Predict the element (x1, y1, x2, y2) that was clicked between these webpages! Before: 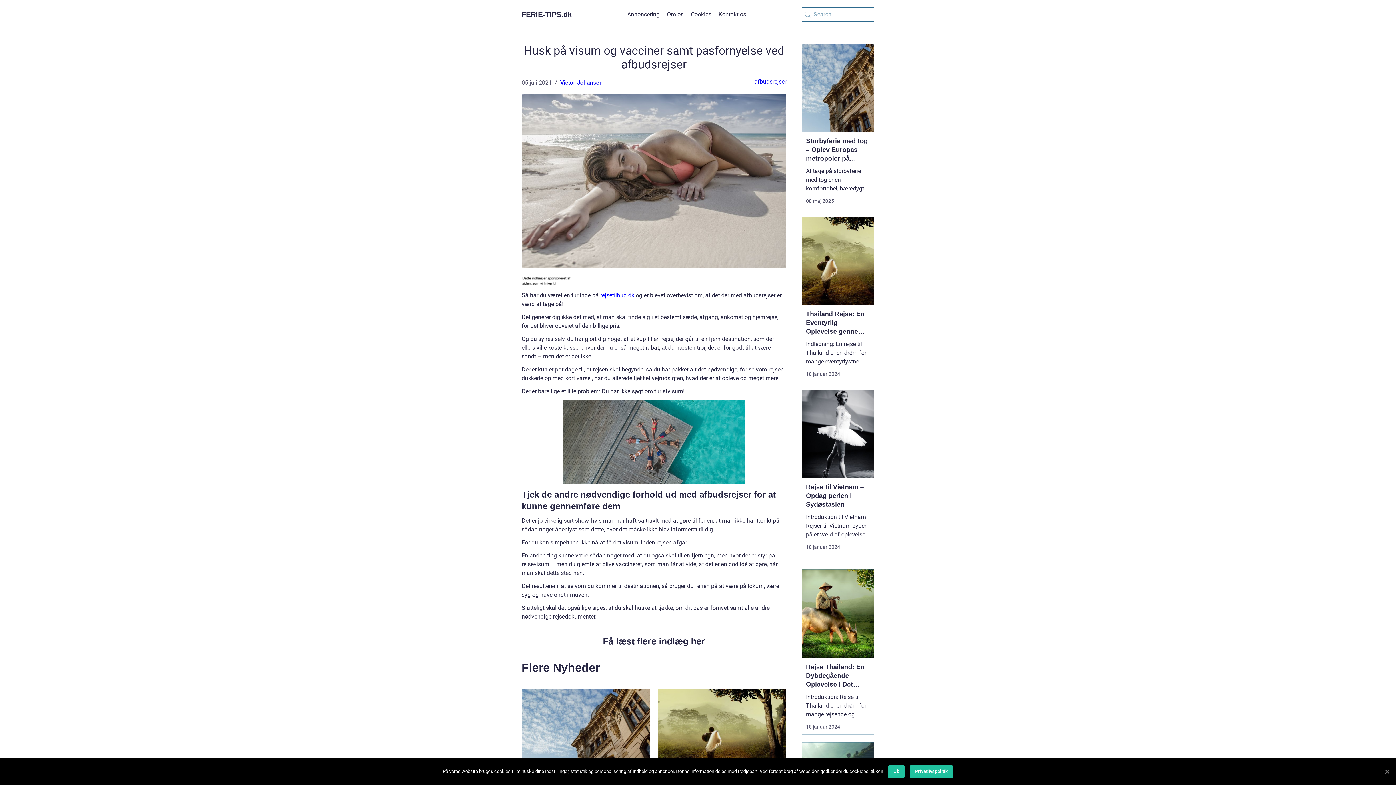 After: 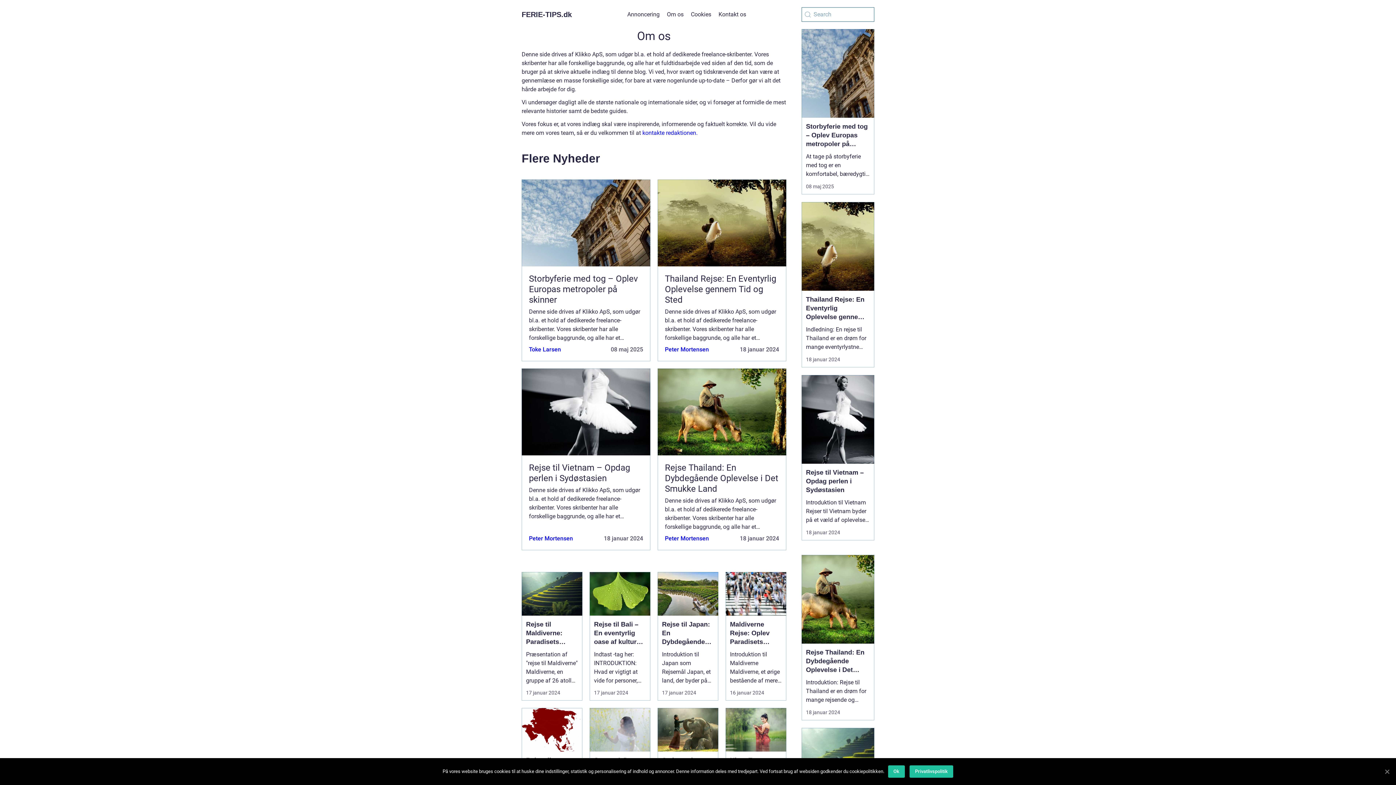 Action: bbox: (667, 10, 683, 17) label: Om os